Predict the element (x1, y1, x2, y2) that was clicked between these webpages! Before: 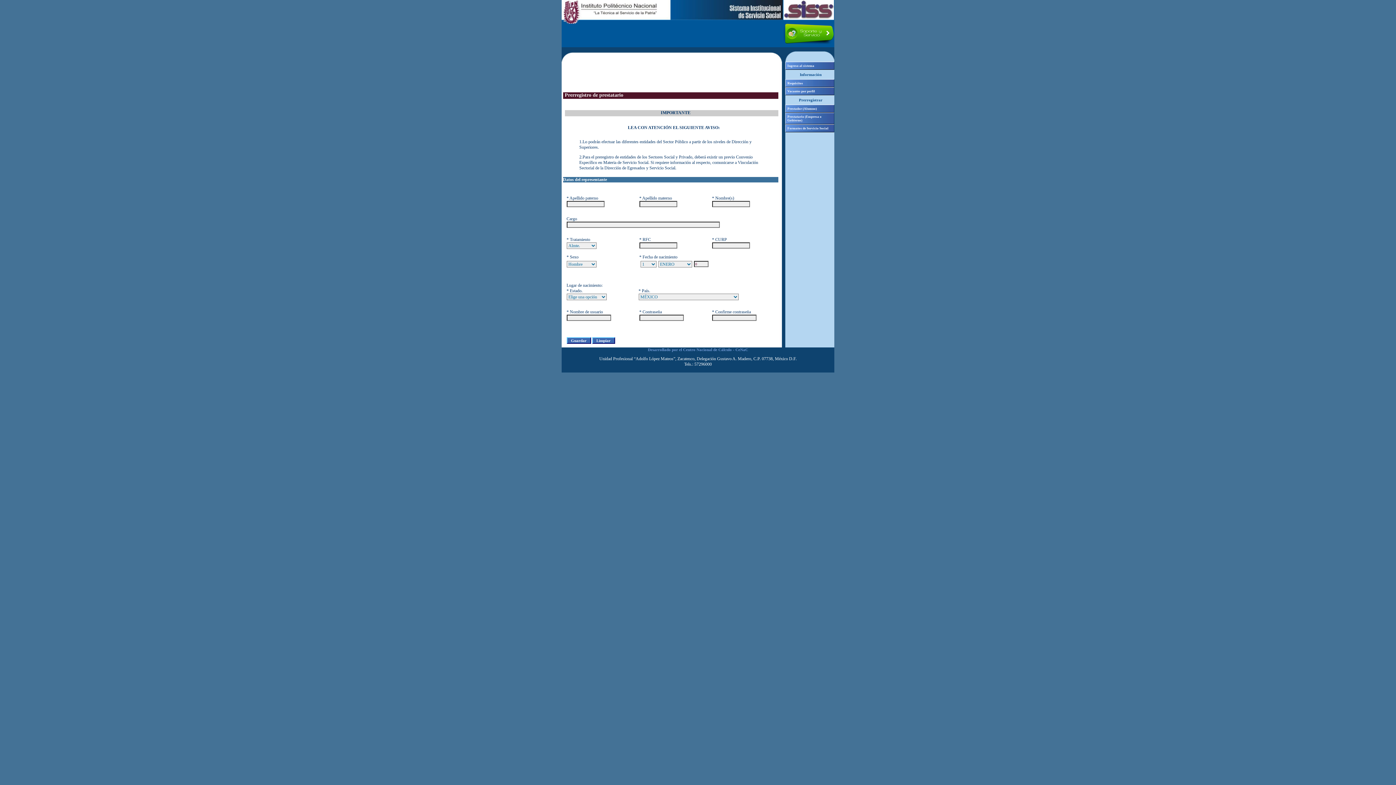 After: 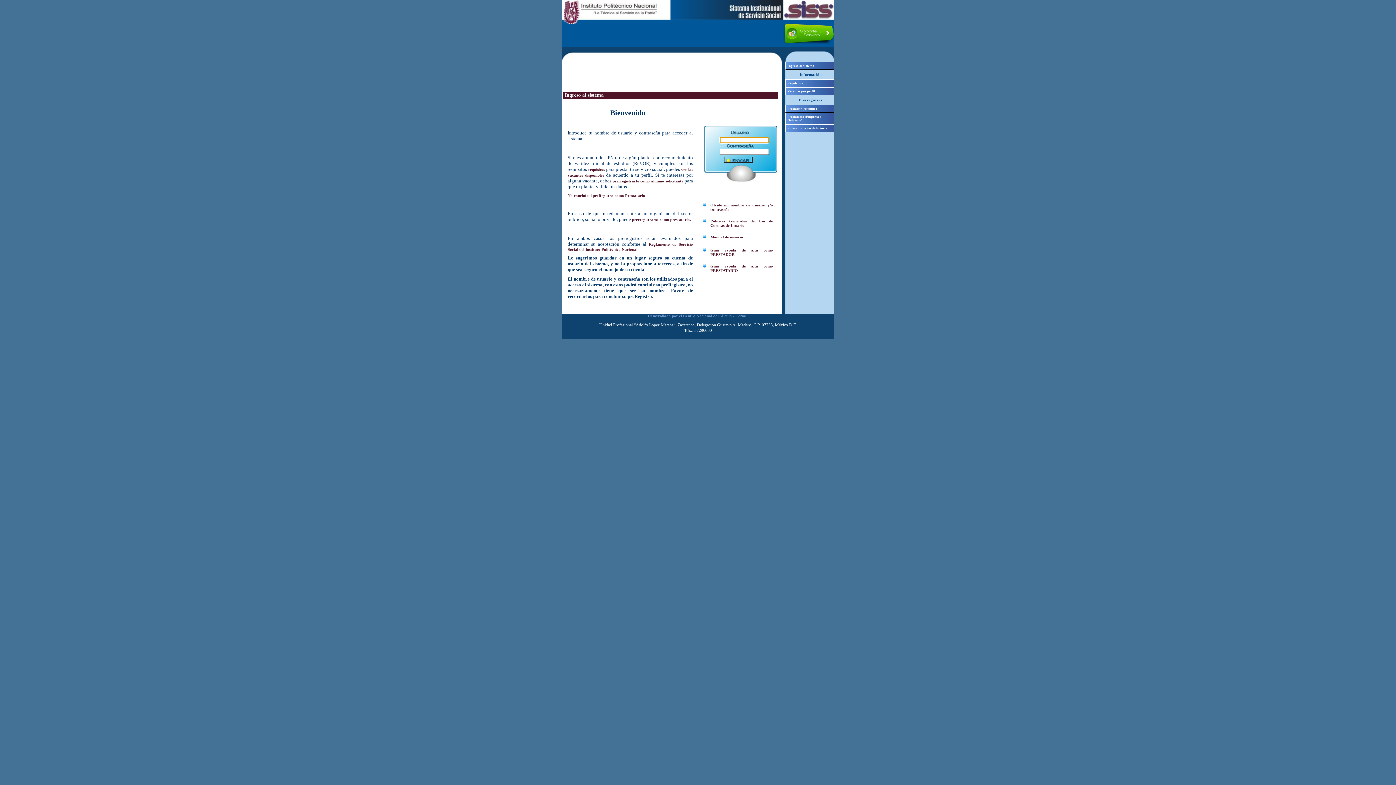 Action: bbox: (785, 61, 834, 69) label: Ingreso al sistema